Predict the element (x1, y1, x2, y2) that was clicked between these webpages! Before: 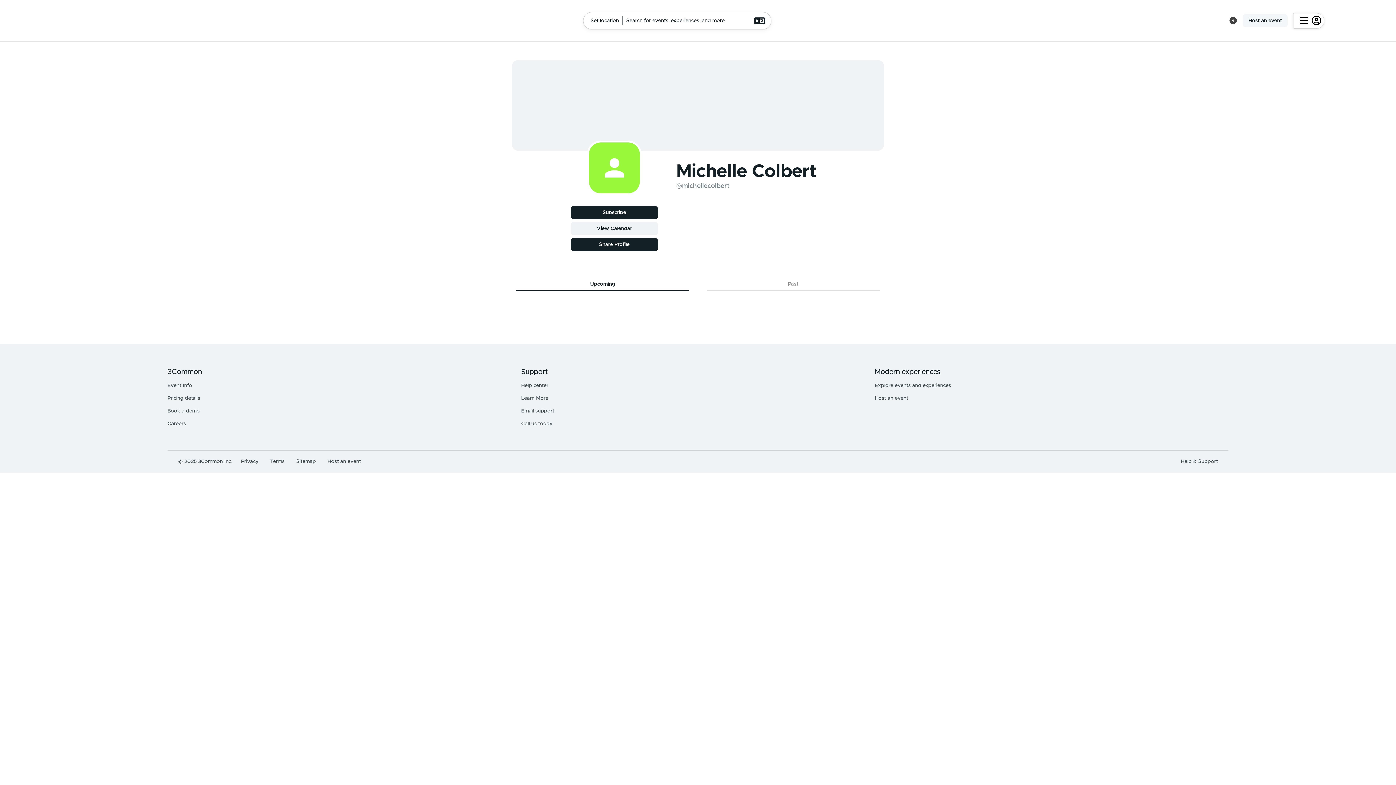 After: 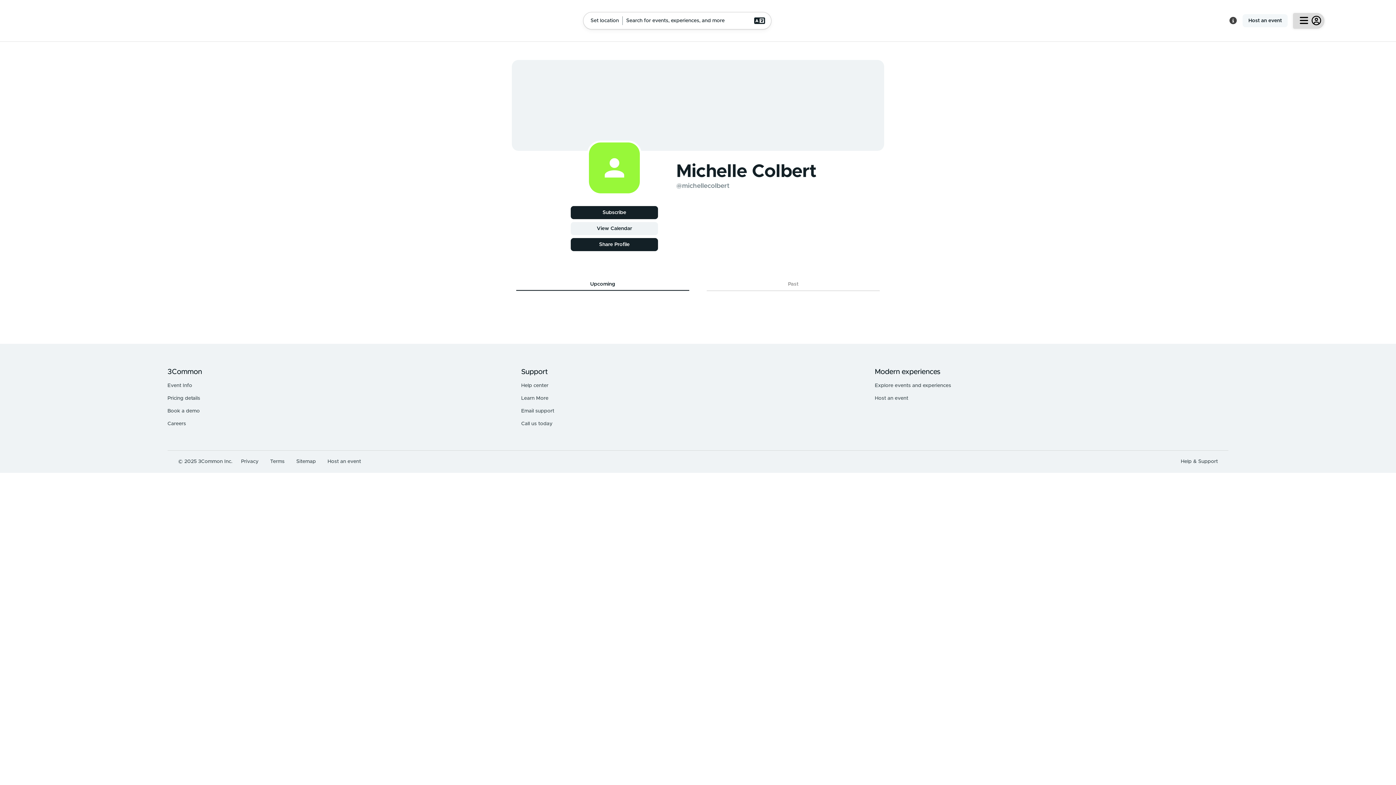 Action: bbox: (1293, 12, 1324, 28) label: Menu